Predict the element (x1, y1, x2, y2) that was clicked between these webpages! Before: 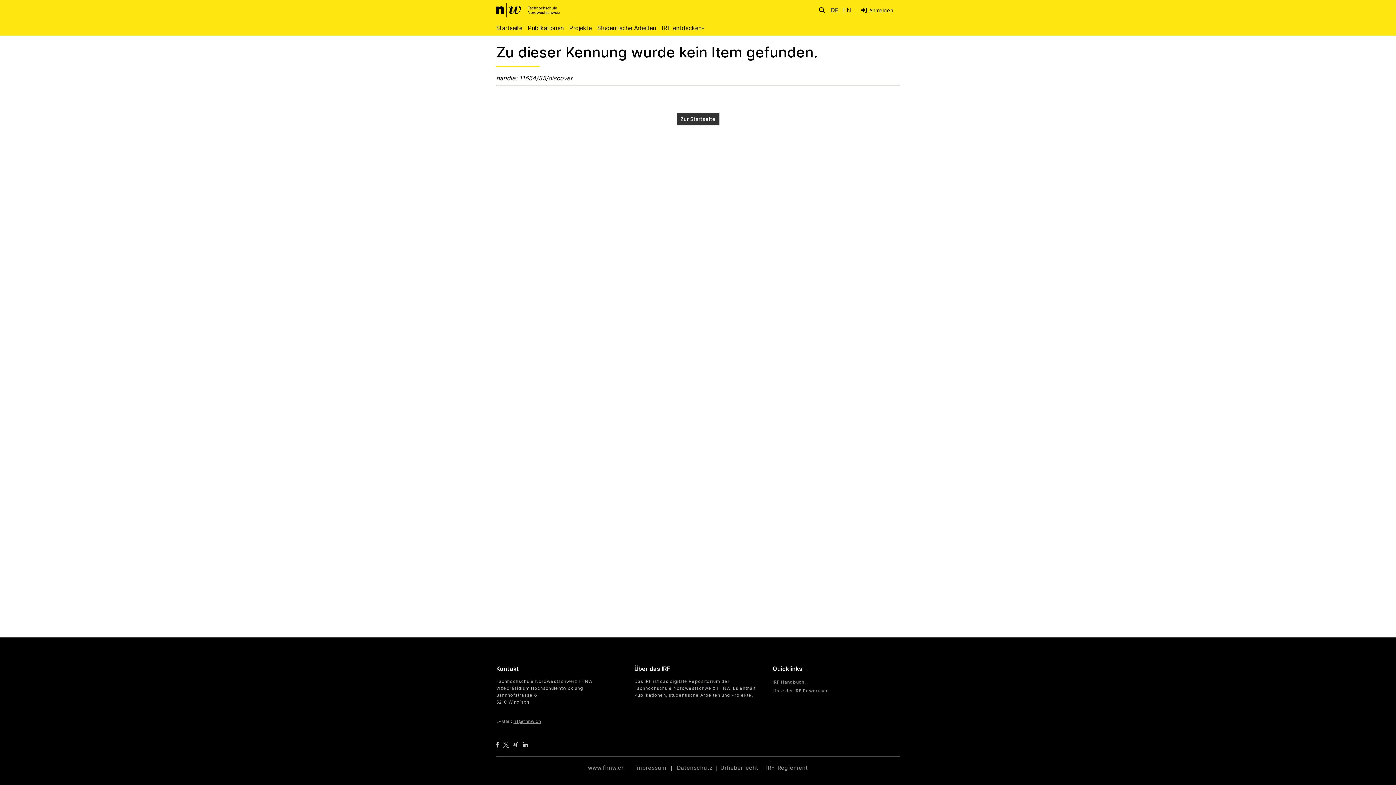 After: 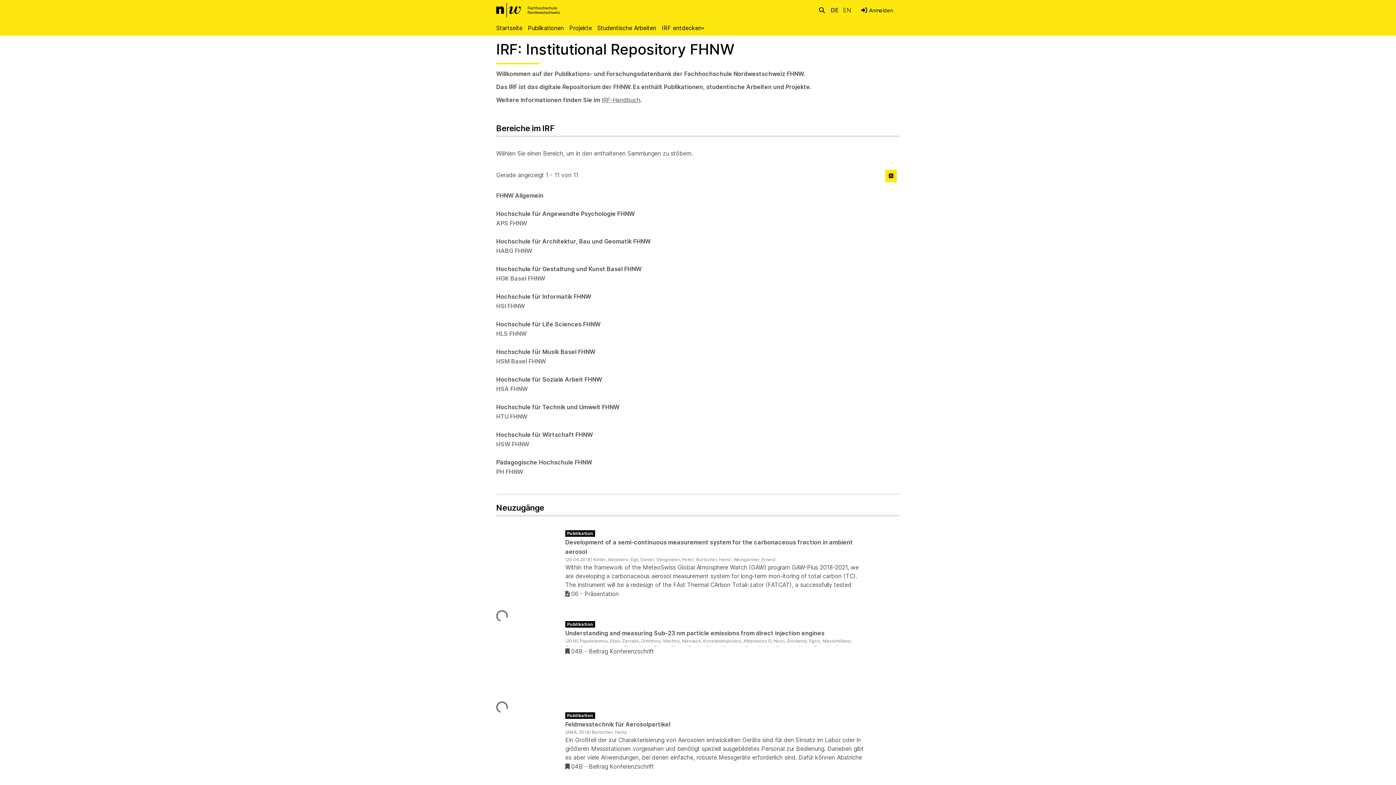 Action: label: Zur Startseite bbox: (676, 113, 719, 125)